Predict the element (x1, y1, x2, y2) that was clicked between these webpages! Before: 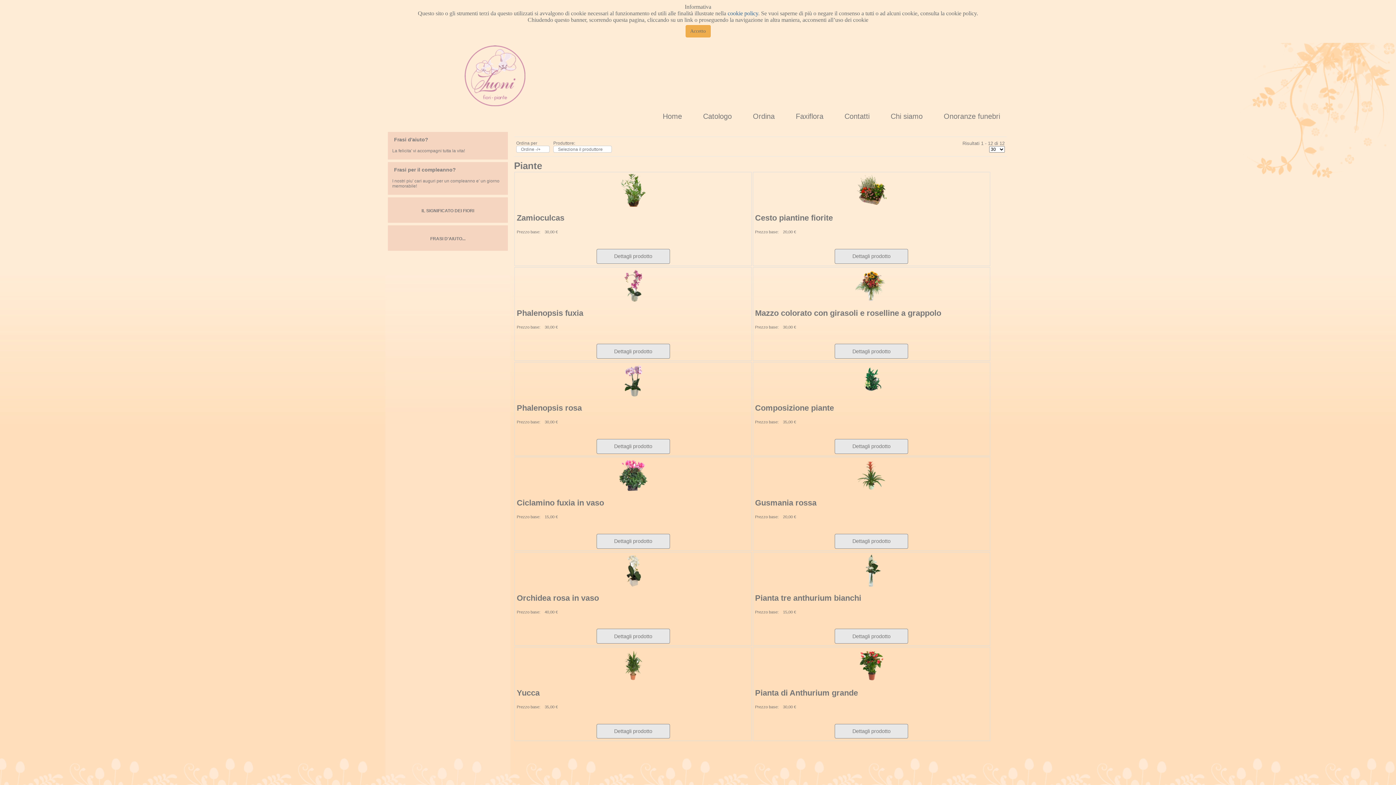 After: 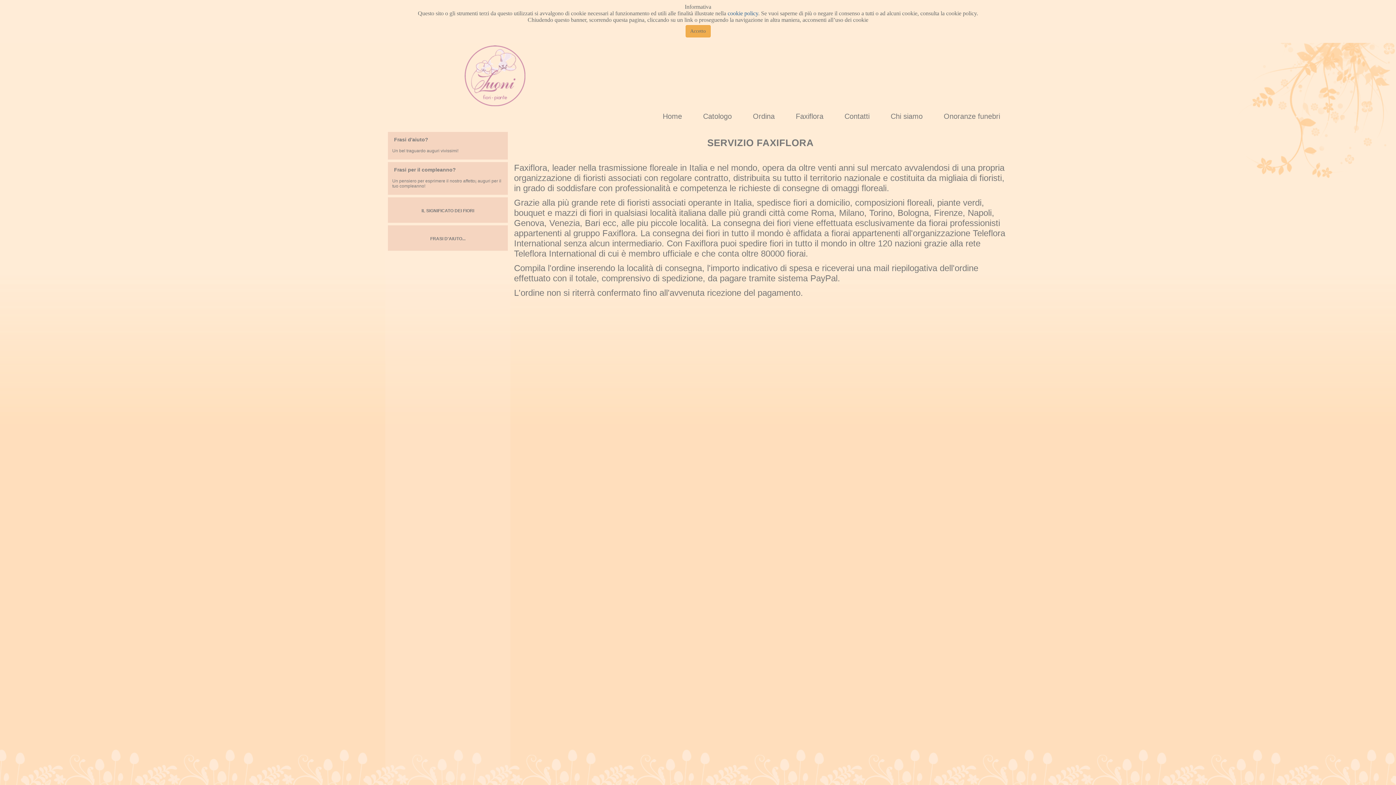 Action: label: Faxiflora bbox: (785, 108, 834, 124)